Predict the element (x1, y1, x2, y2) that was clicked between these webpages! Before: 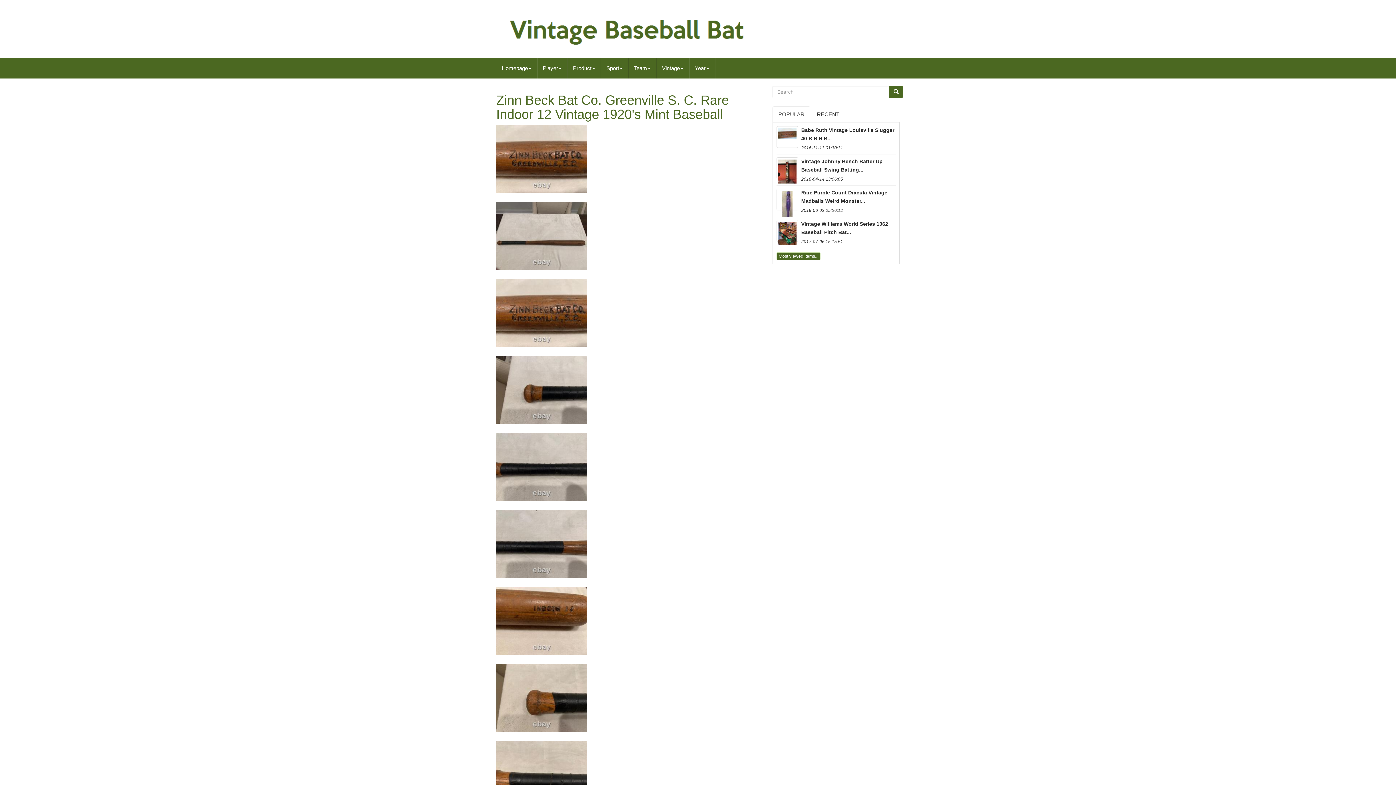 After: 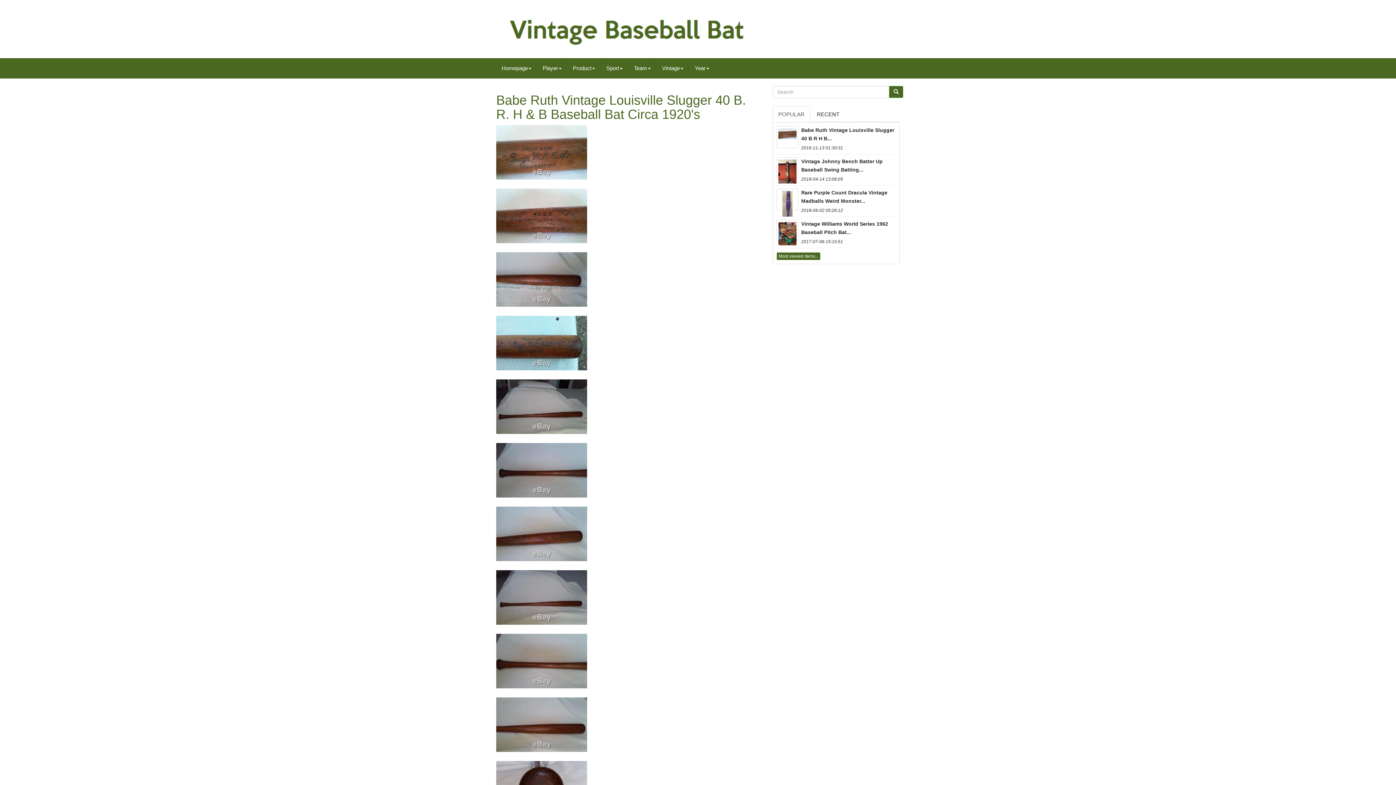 Action: bbox: (776, 126, 798, 147)